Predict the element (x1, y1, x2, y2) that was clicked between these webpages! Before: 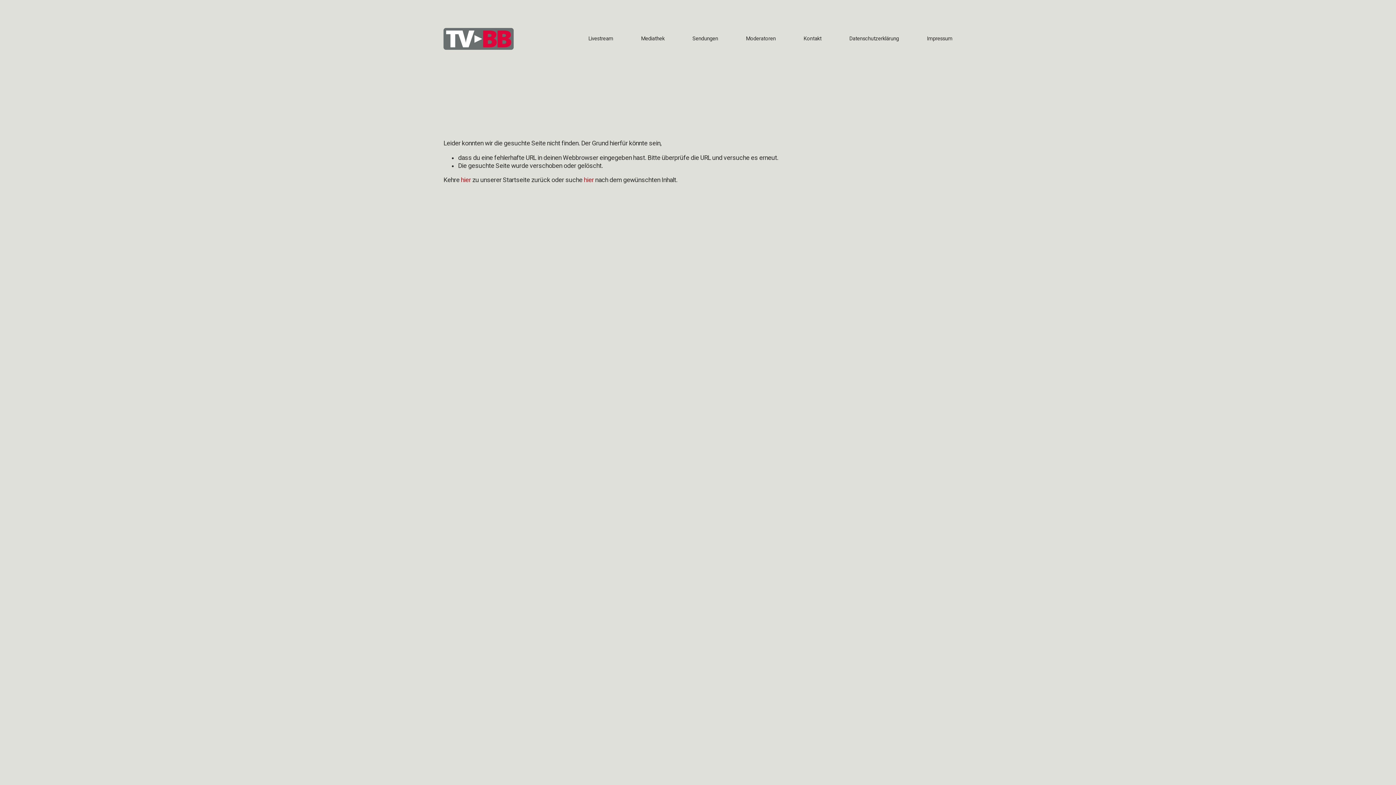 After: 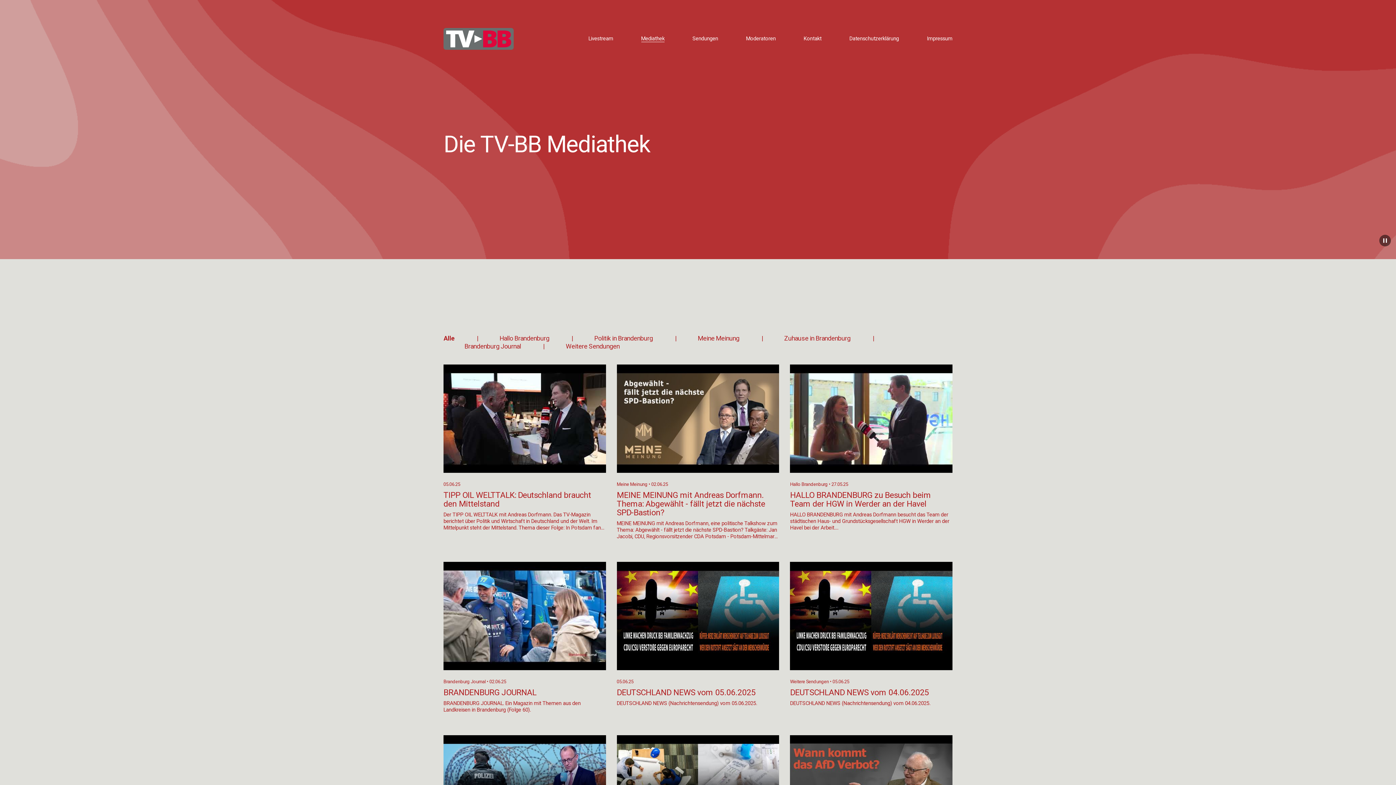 Action: bbox: (641, 35, 664, 42) label: Mediathek